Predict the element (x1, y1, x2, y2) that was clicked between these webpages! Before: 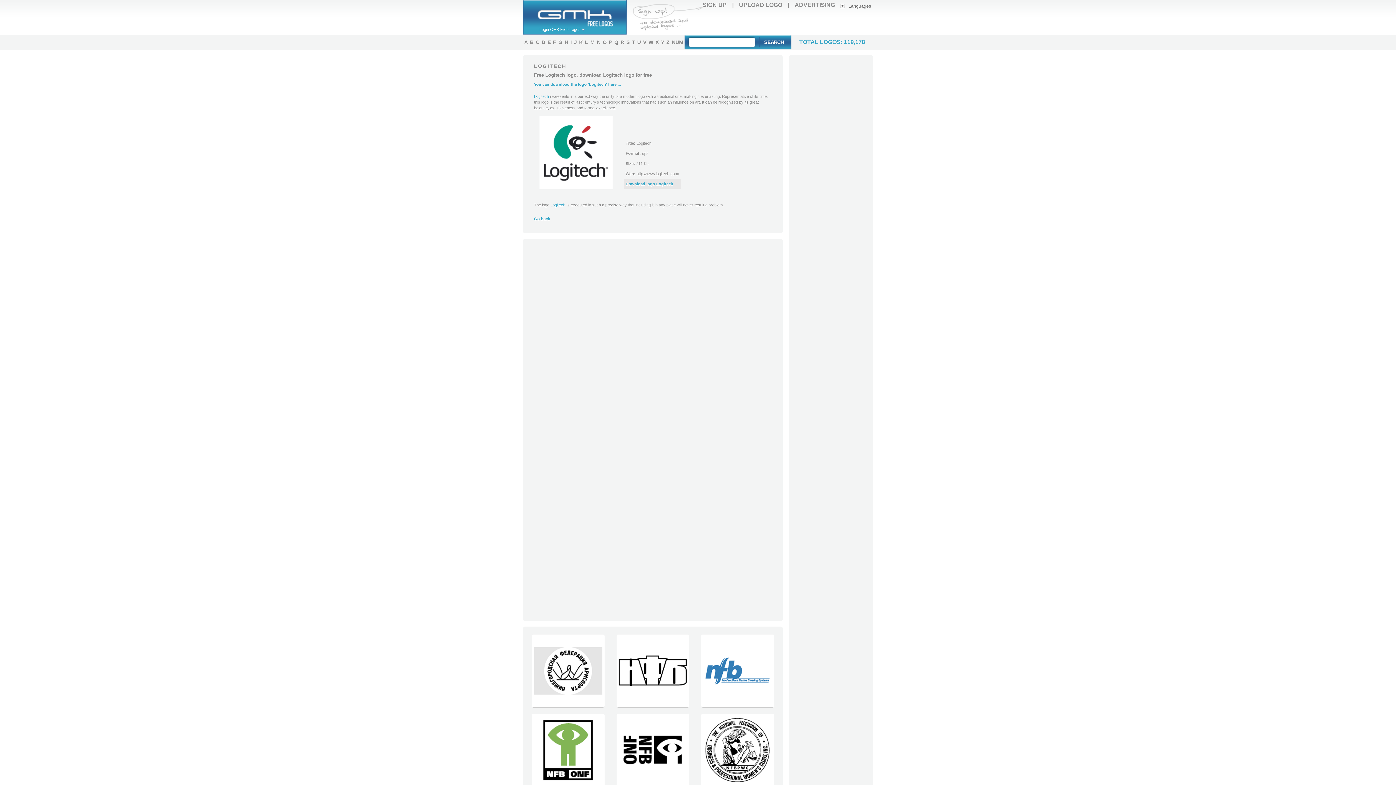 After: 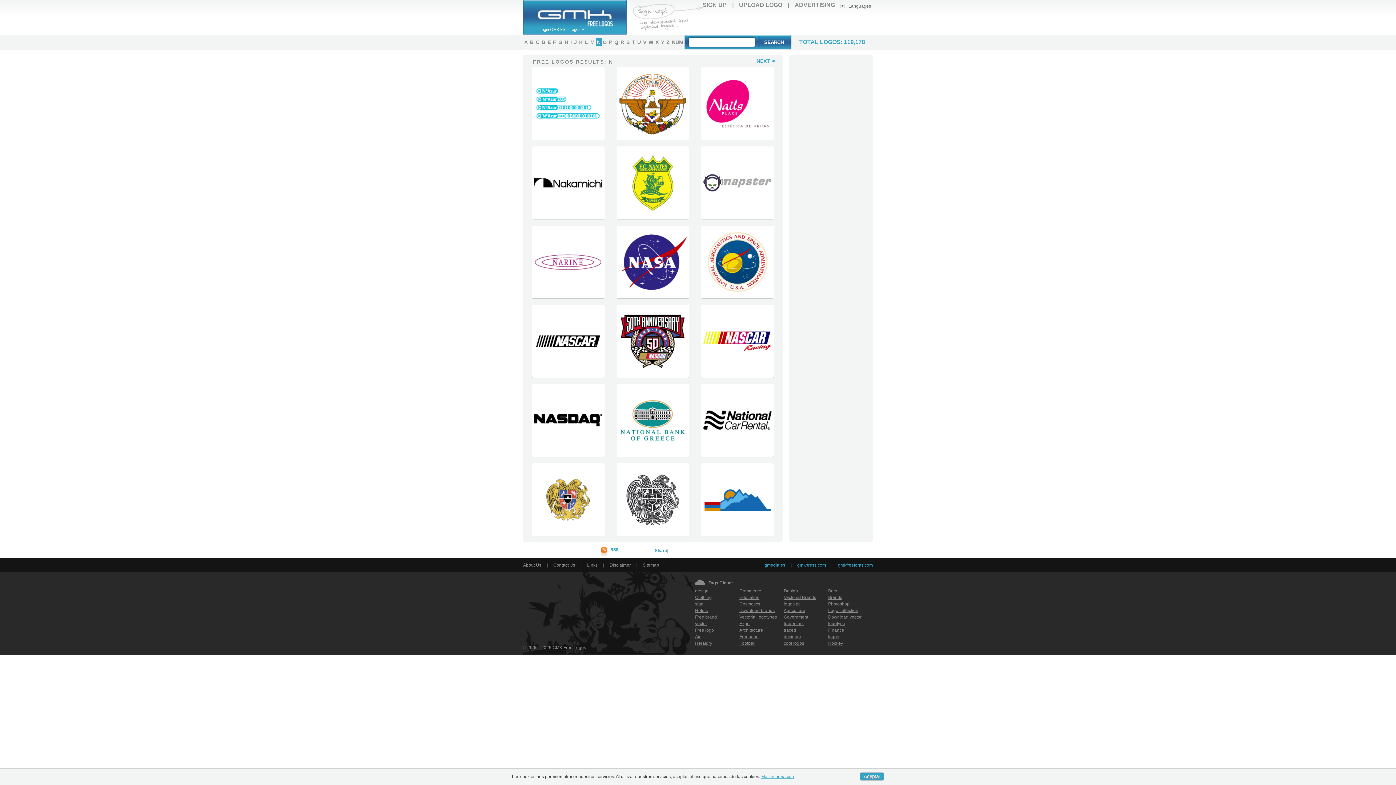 Action: label: N bbox: (596, 38, 601, 46)